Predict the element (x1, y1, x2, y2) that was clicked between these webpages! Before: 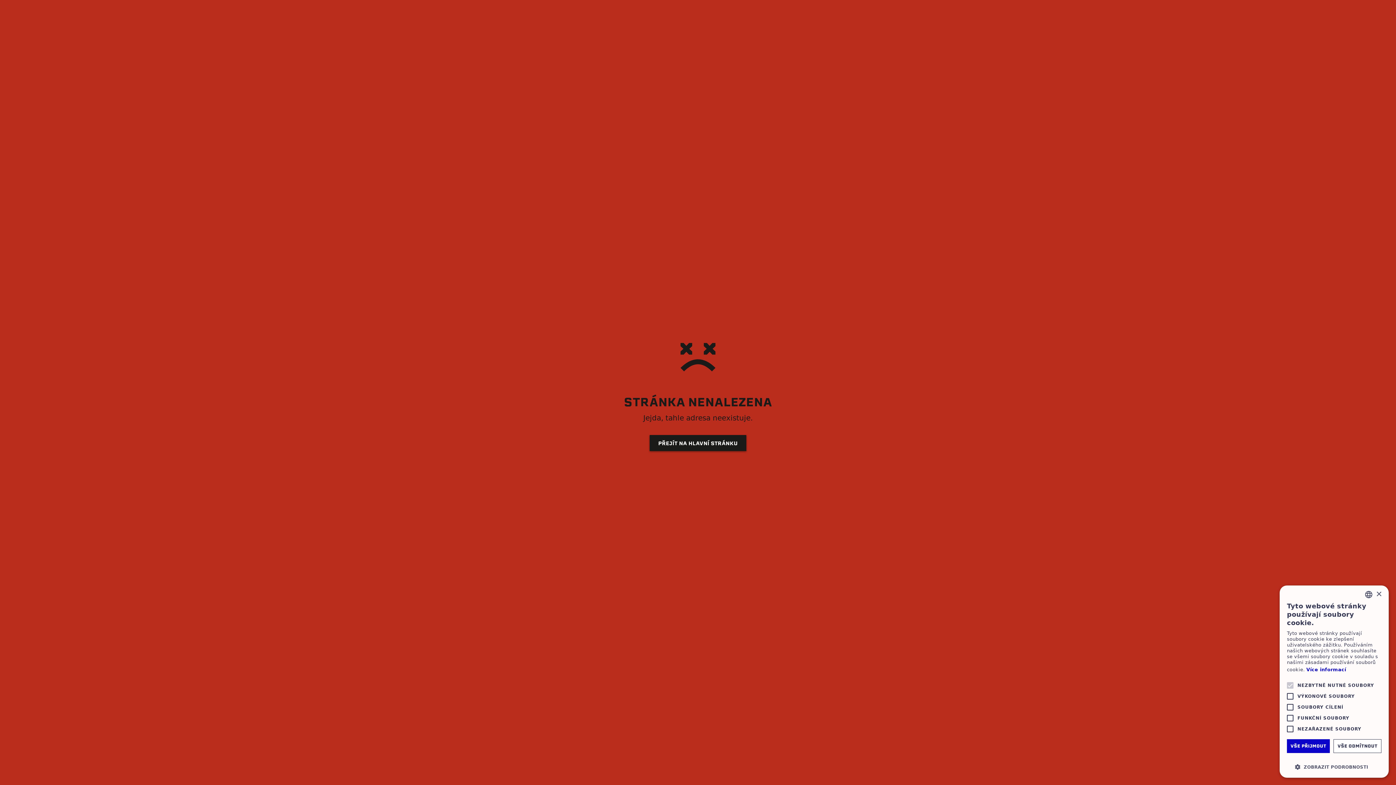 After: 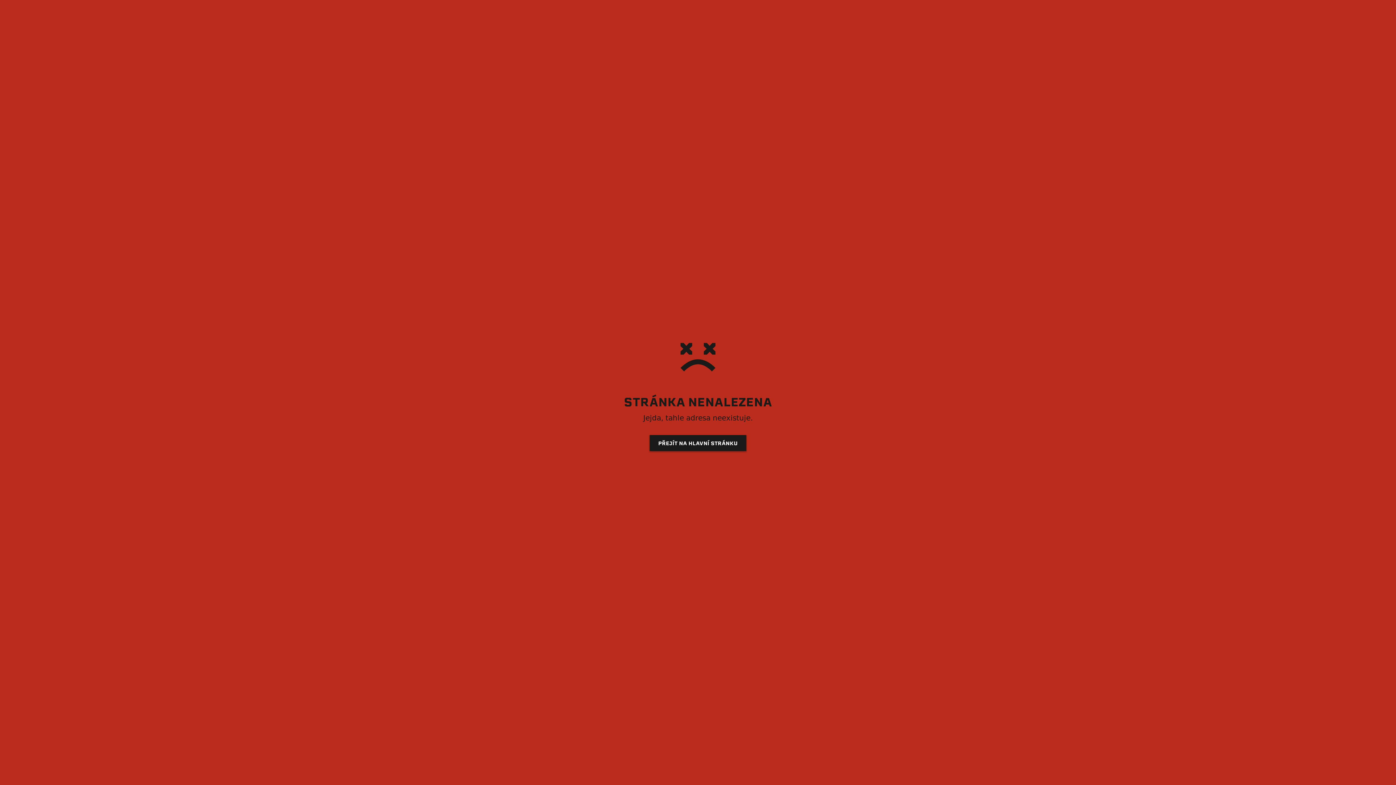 Action: bbox: (1333, 739, 1381, 753) label: VŠE ODMÍTNOUT